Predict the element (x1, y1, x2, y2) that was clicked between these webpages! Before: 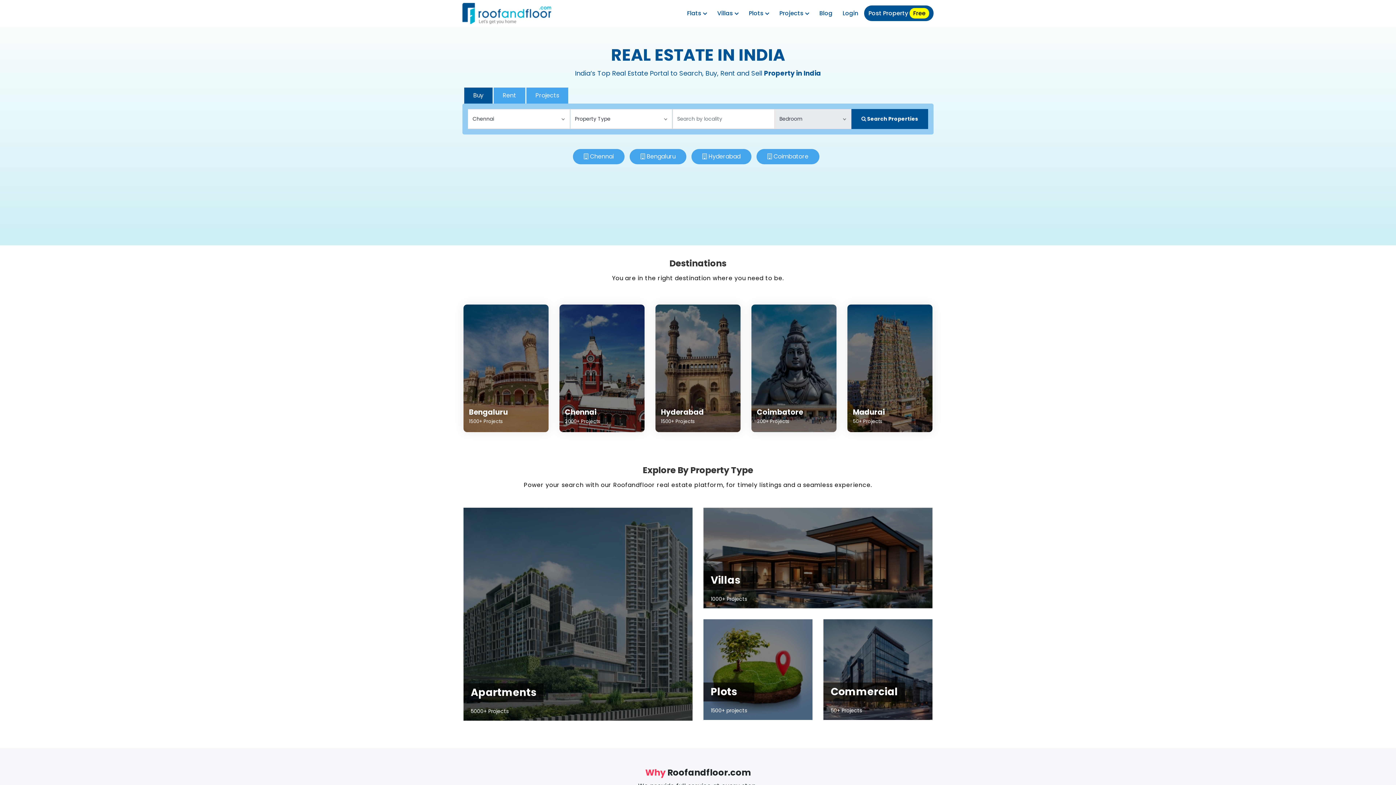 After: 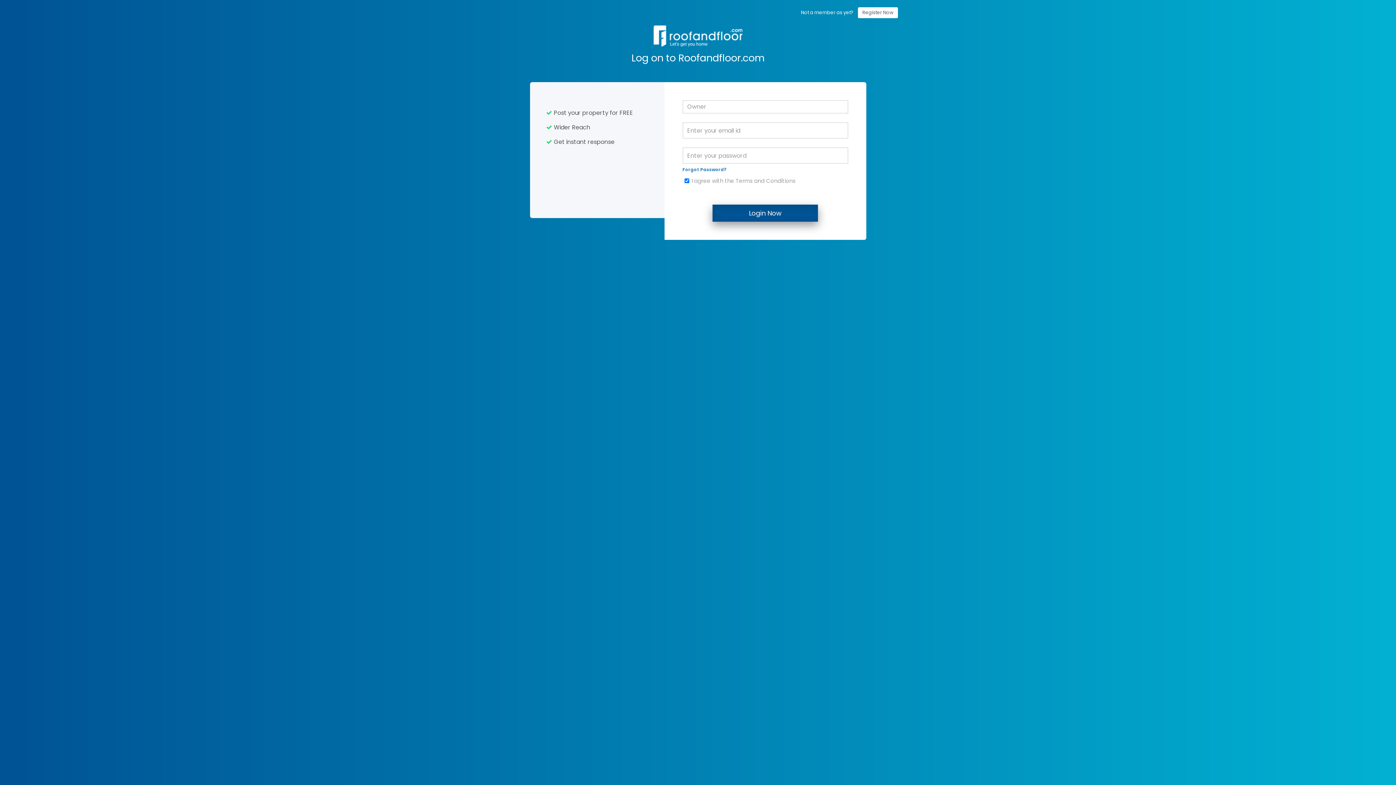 Action: bbox: (838, 5, 862, 21) label: Login